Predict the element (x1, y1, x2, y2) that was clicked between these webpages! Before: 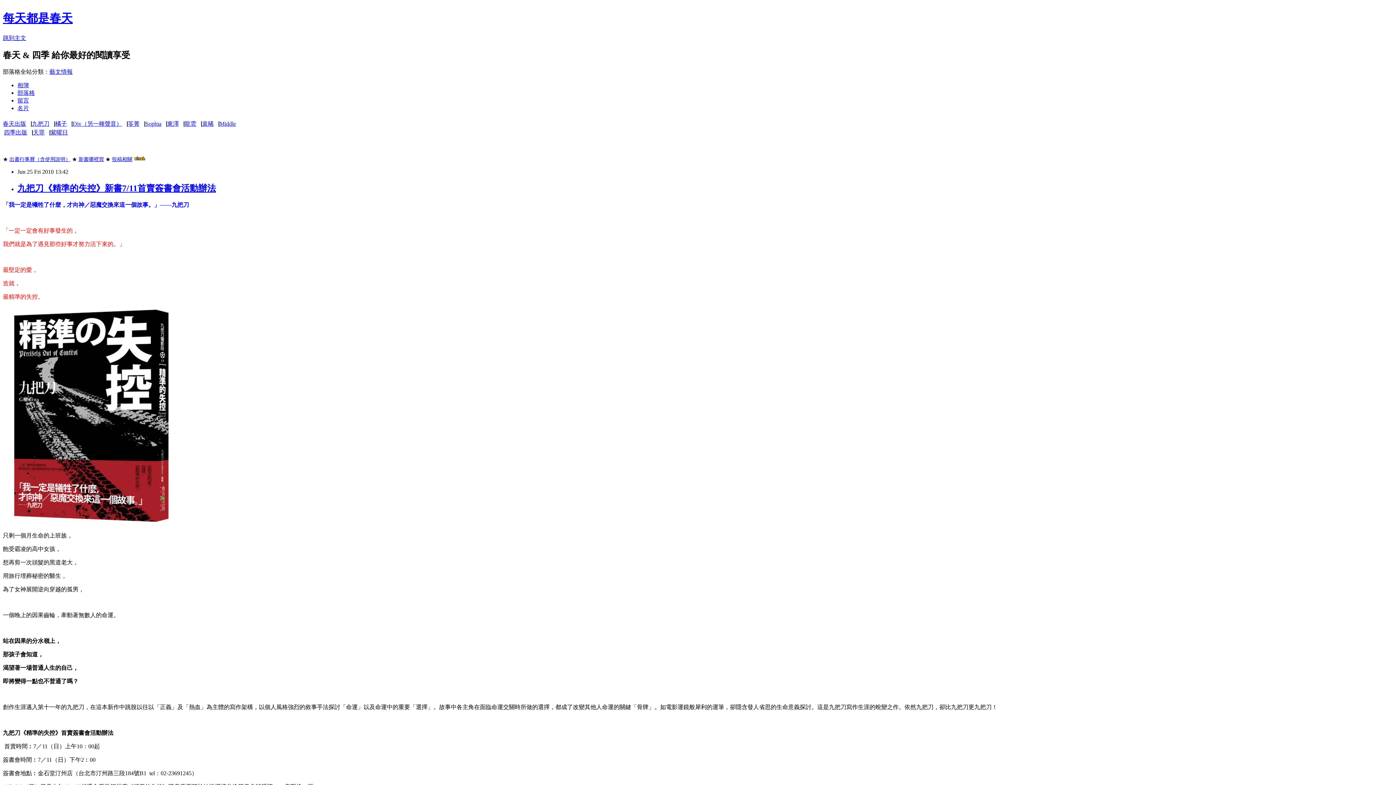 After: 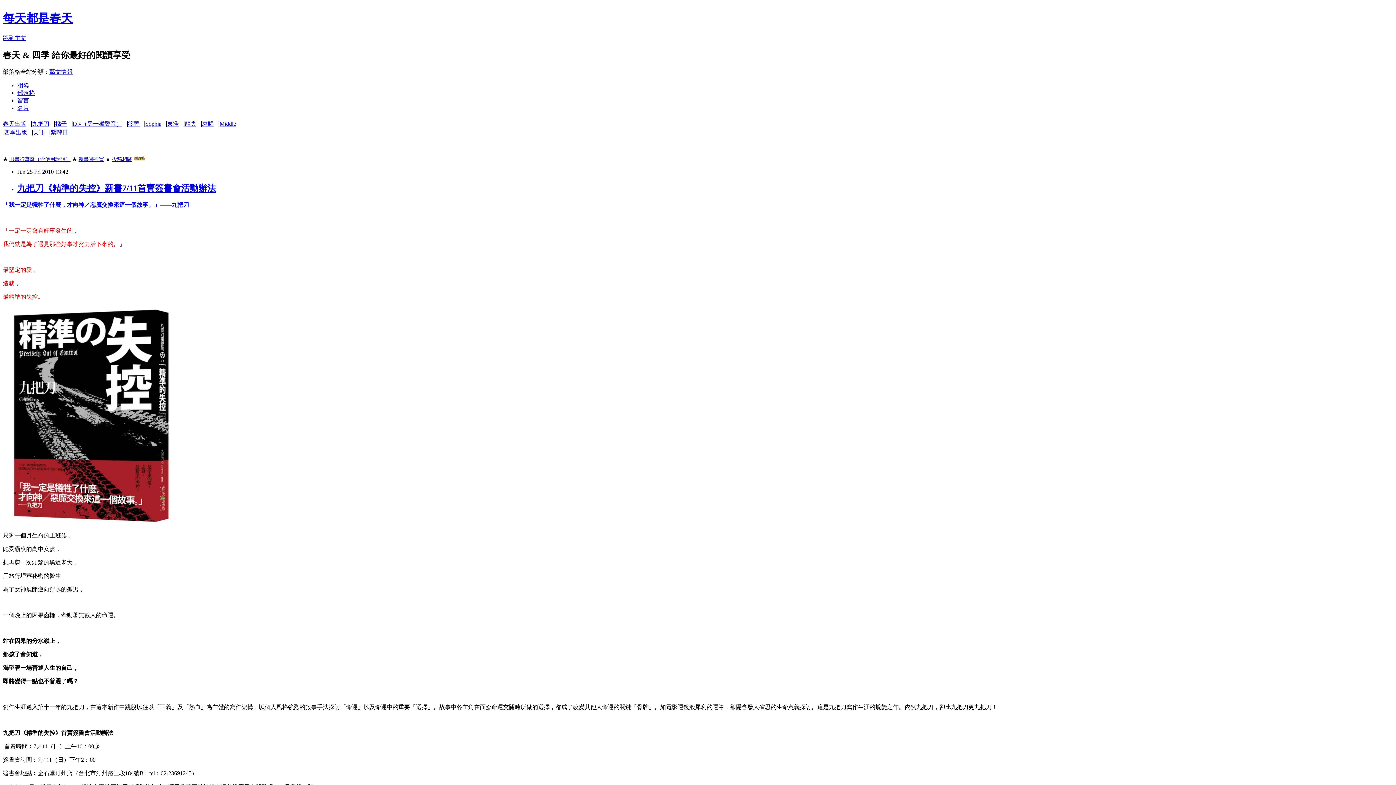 Action: label: 春天出版 bbox: (2, 120, 26, 126)